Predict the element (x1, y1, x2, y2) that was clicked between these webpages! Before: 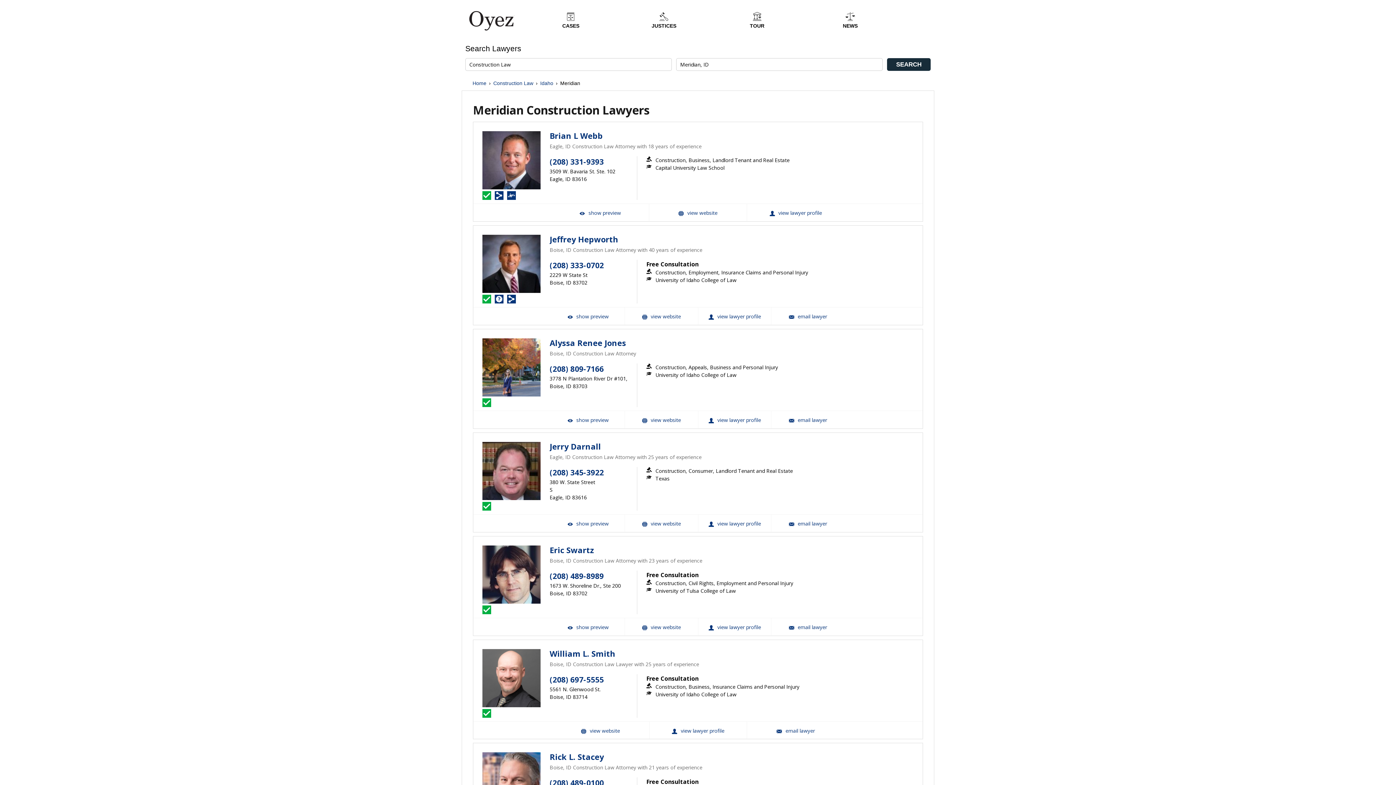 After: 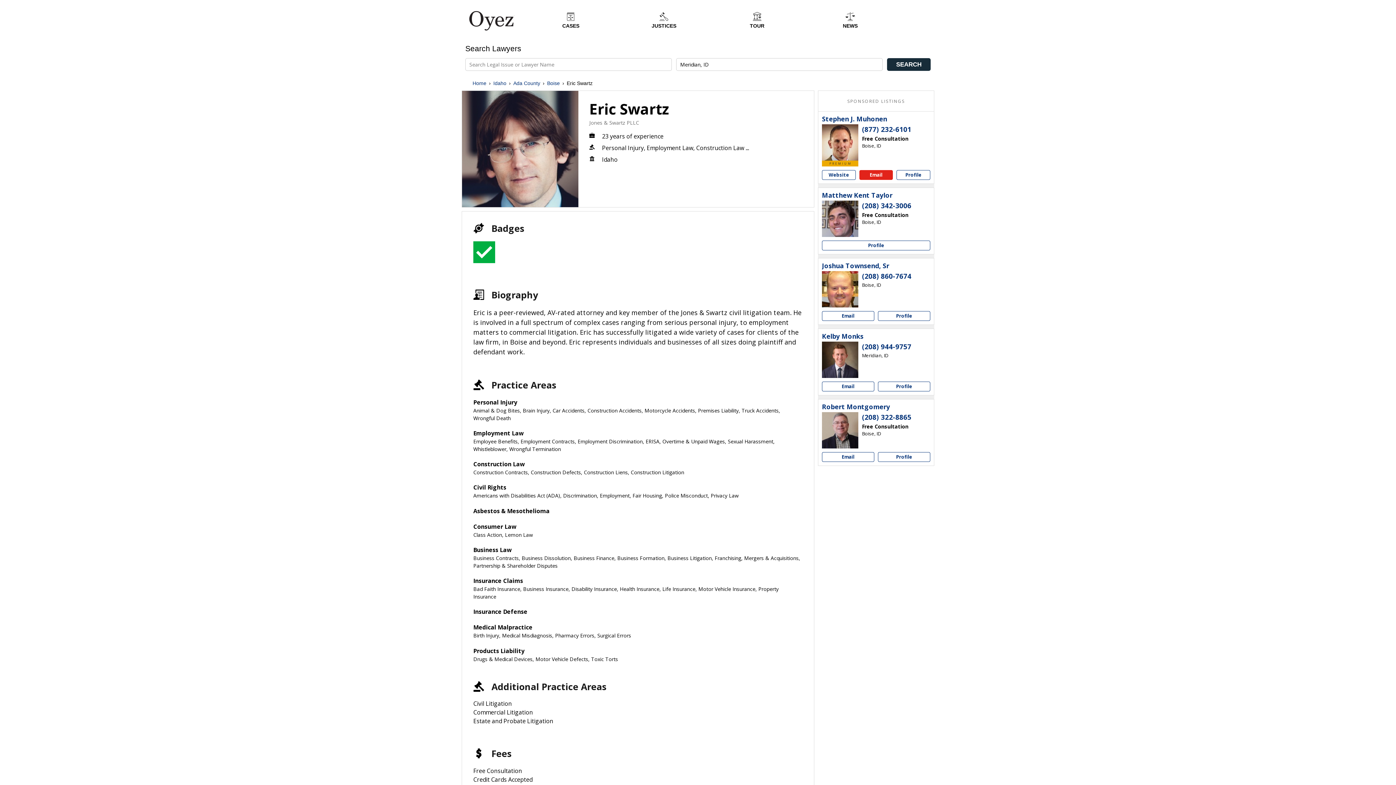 Action: bbox: (482, 545, 540, 604)